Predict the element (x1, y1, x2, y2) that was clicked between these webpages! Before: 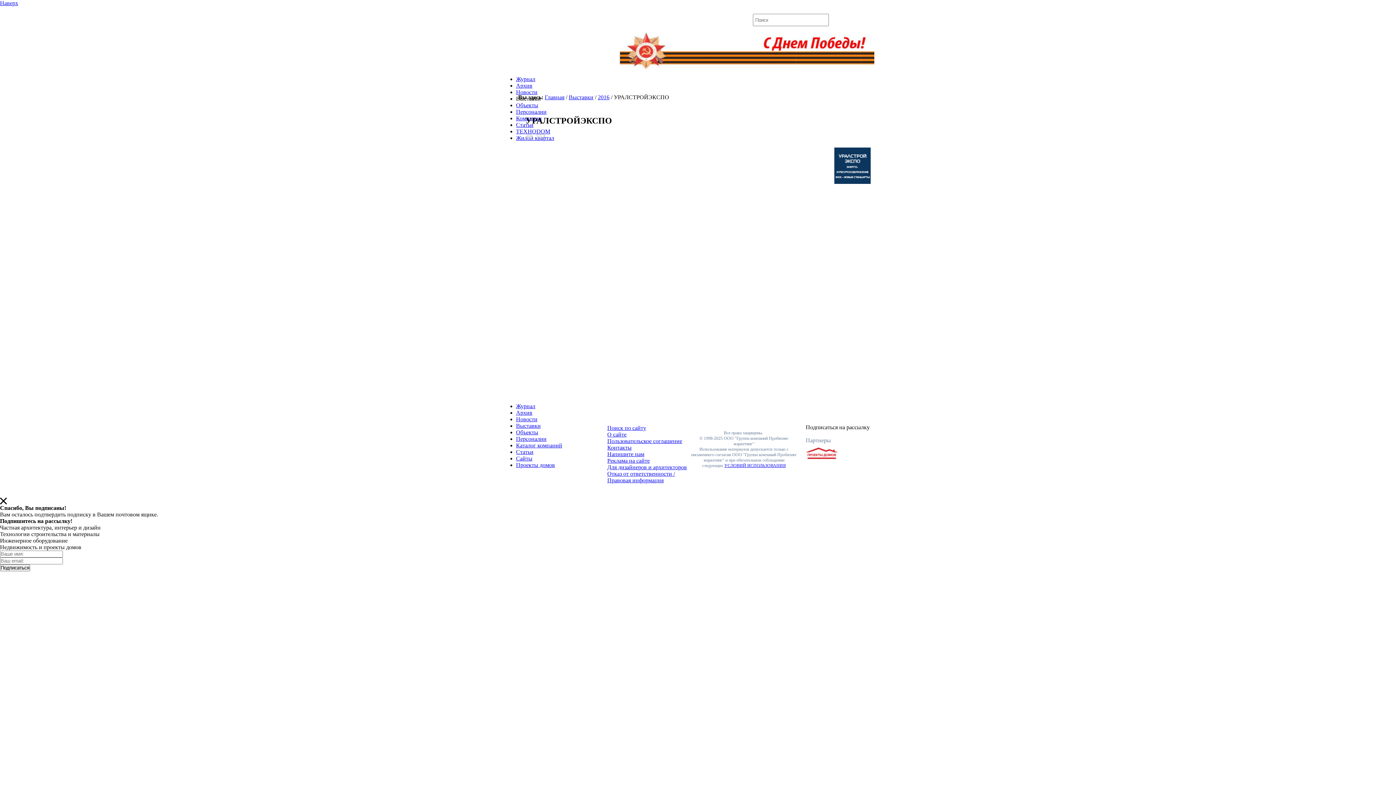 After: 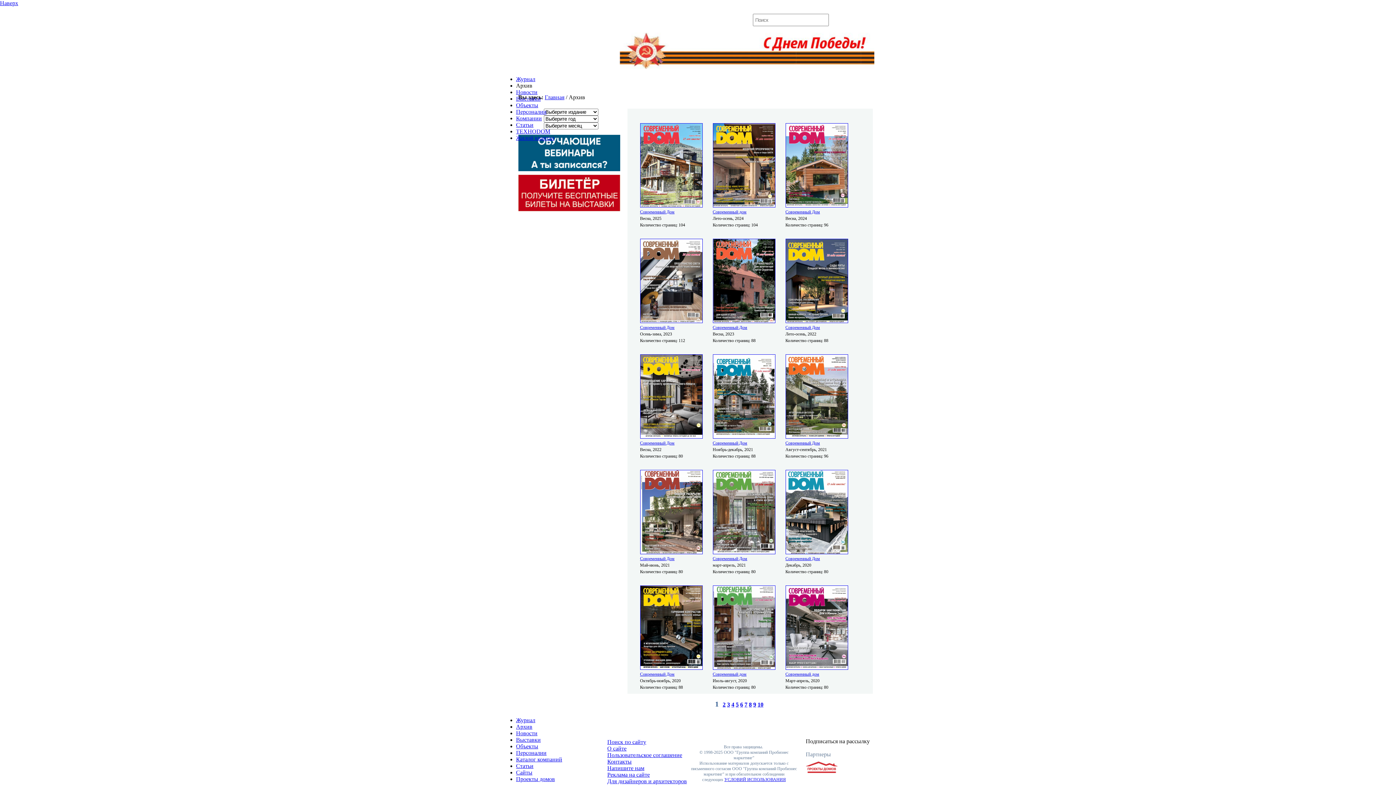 Action: bbox: (516, 82, 532, 88) label: Архив